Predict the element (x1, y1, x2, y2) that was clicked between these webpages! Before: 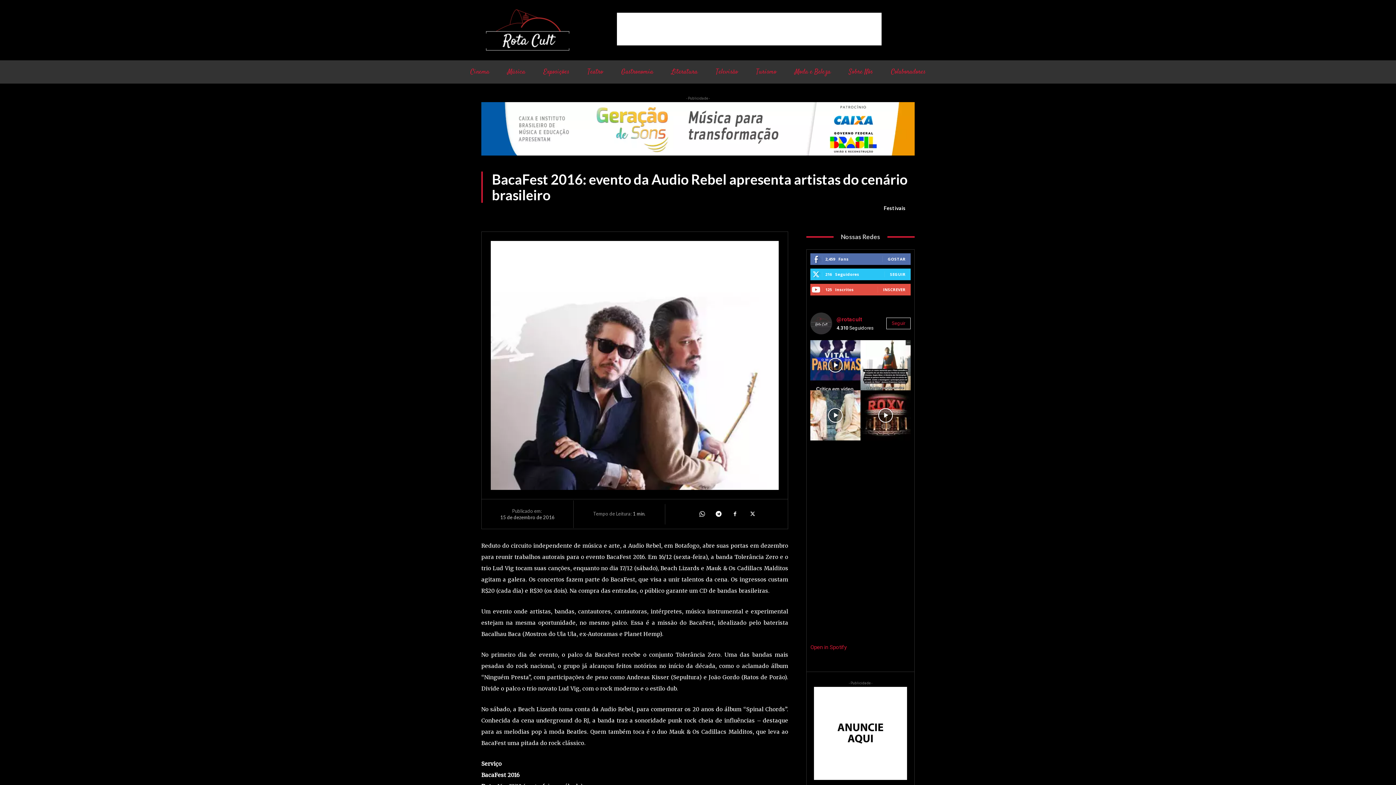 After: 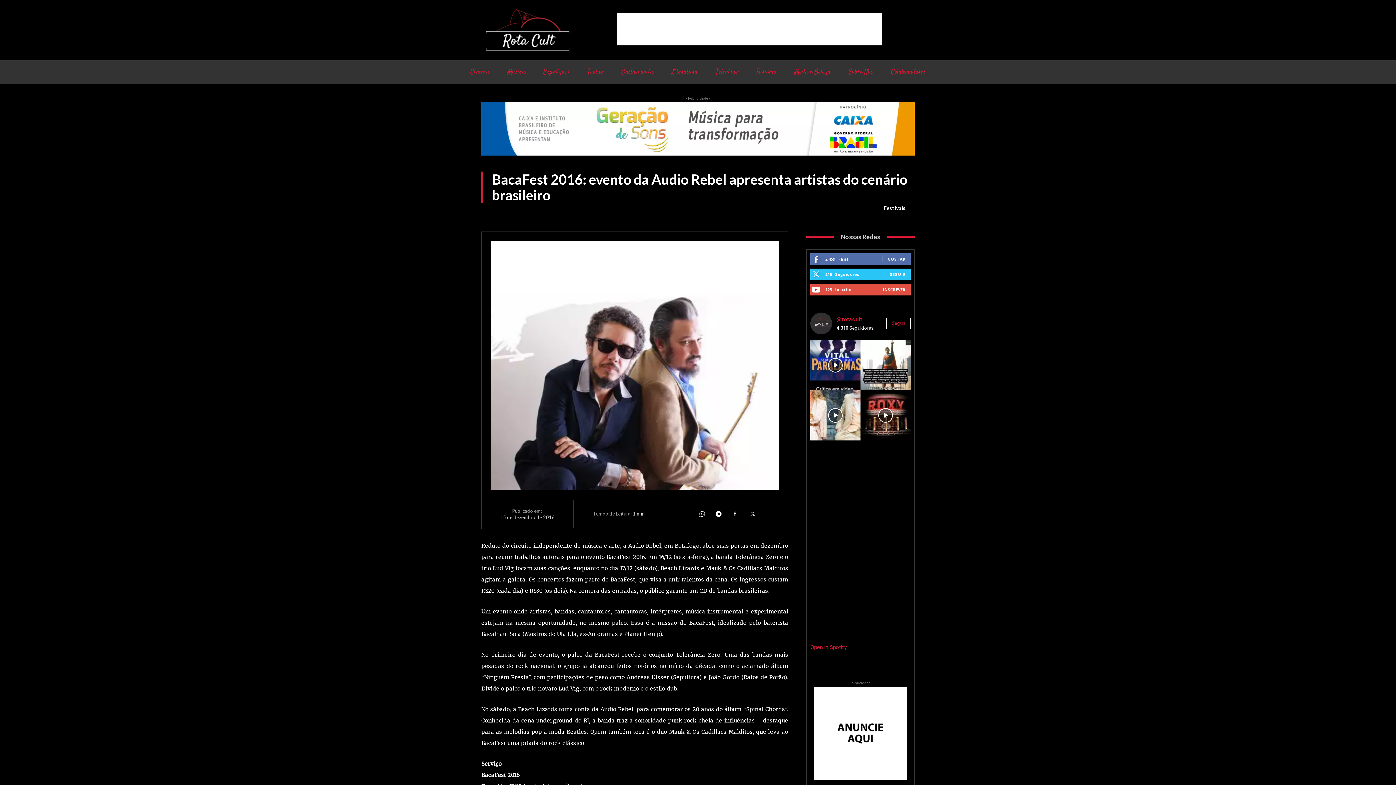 Action: bbox: (744, 507, 759, 521)